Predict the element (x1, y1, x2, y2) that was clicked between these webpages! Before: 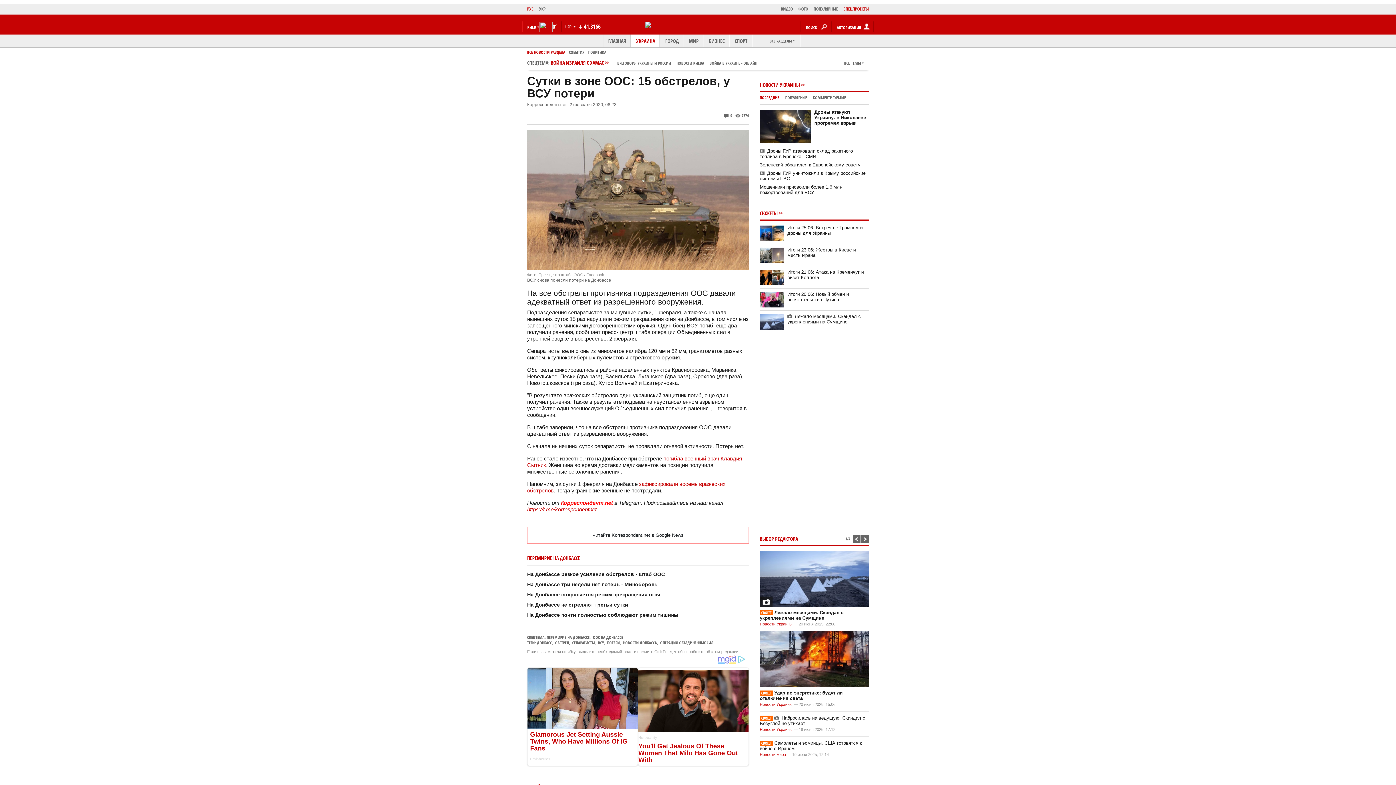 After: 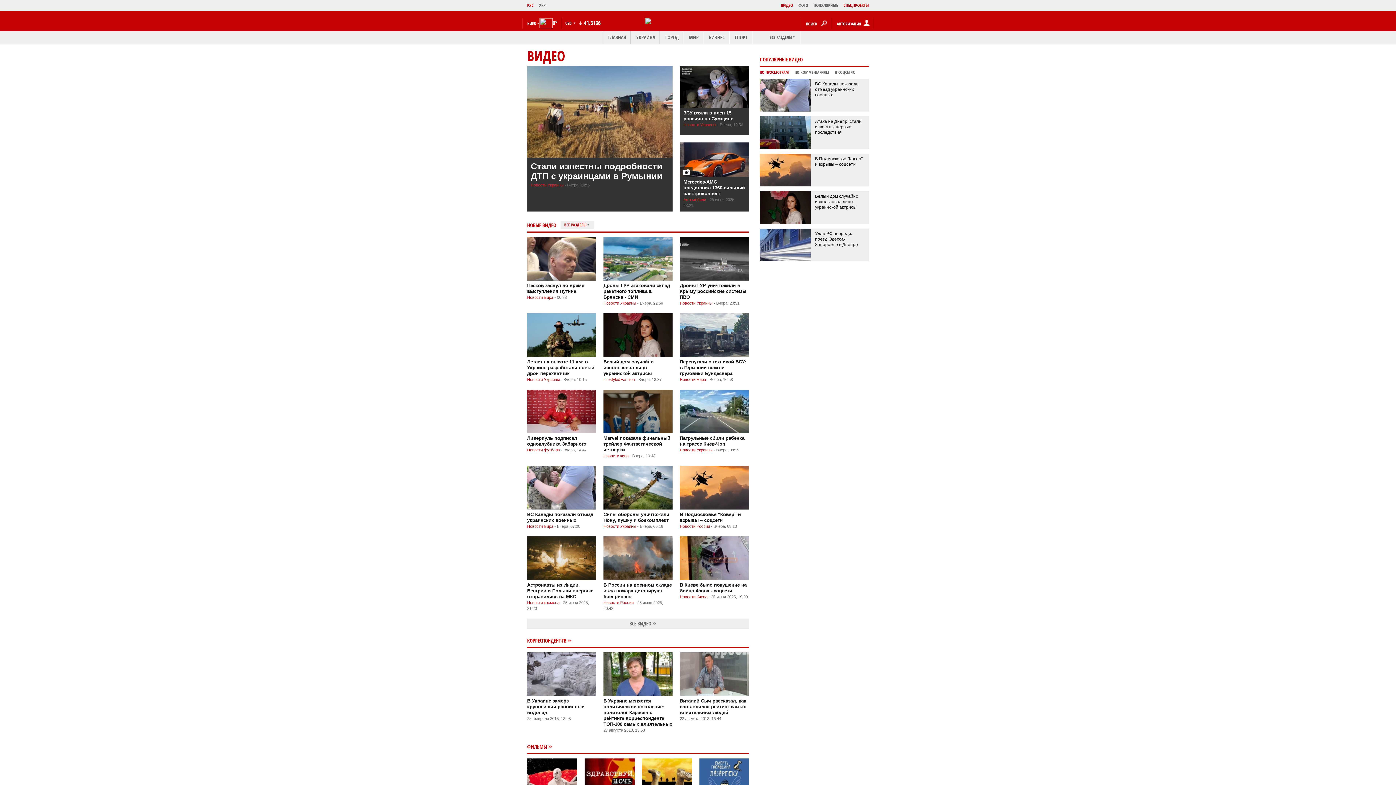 Action: label: ВИДЕО bbox: (775, 5, 793, 13)